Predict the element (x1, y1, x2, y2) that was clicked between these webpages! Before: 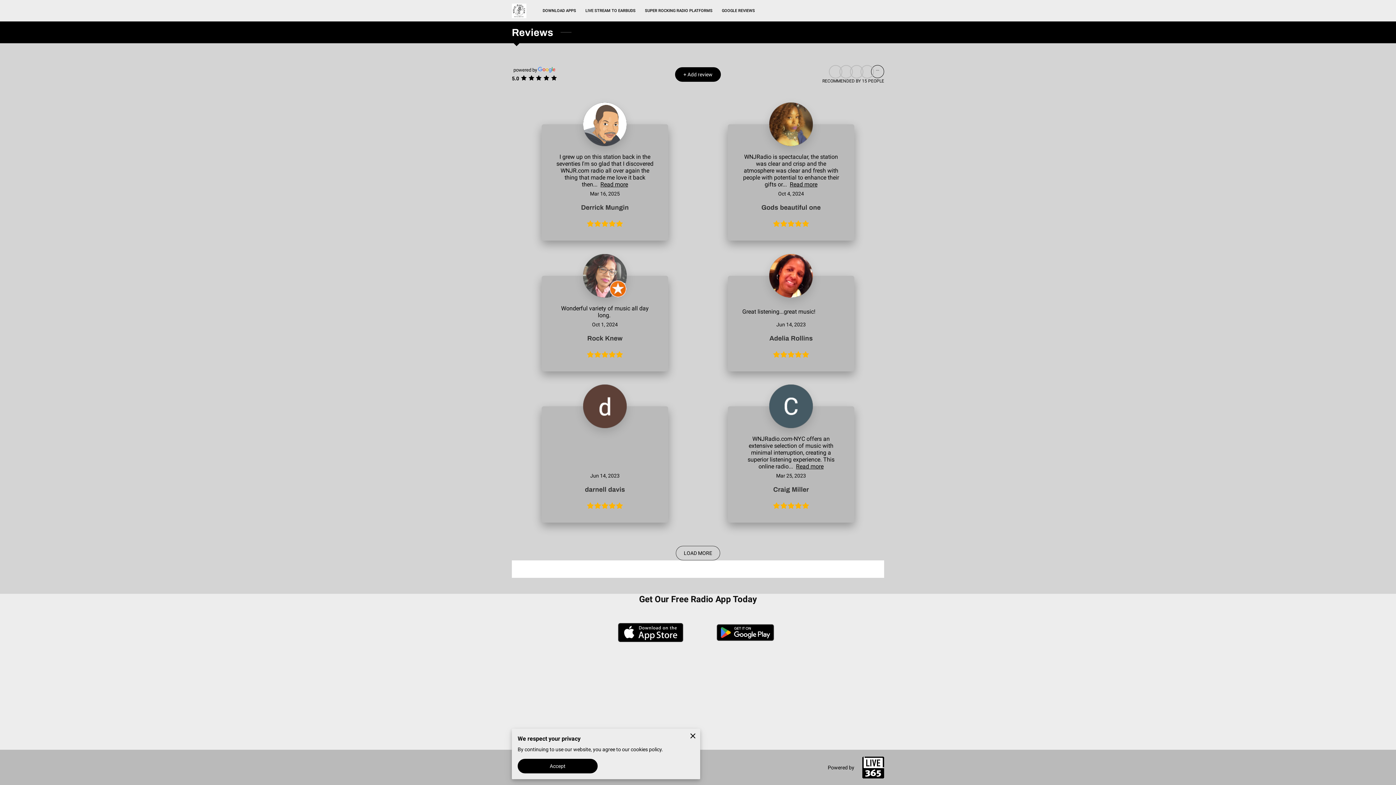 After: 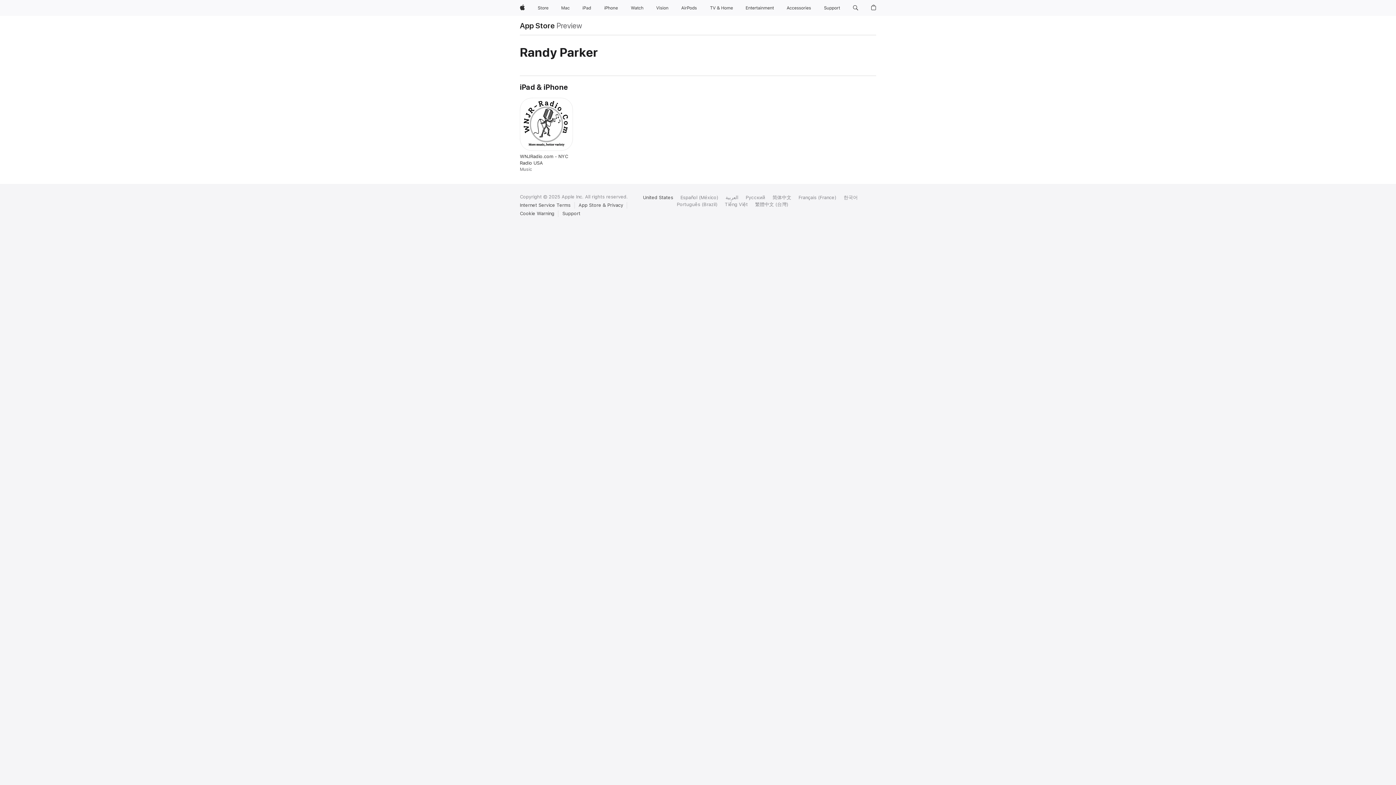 Action: bbox: (617, 620, 683, 645)